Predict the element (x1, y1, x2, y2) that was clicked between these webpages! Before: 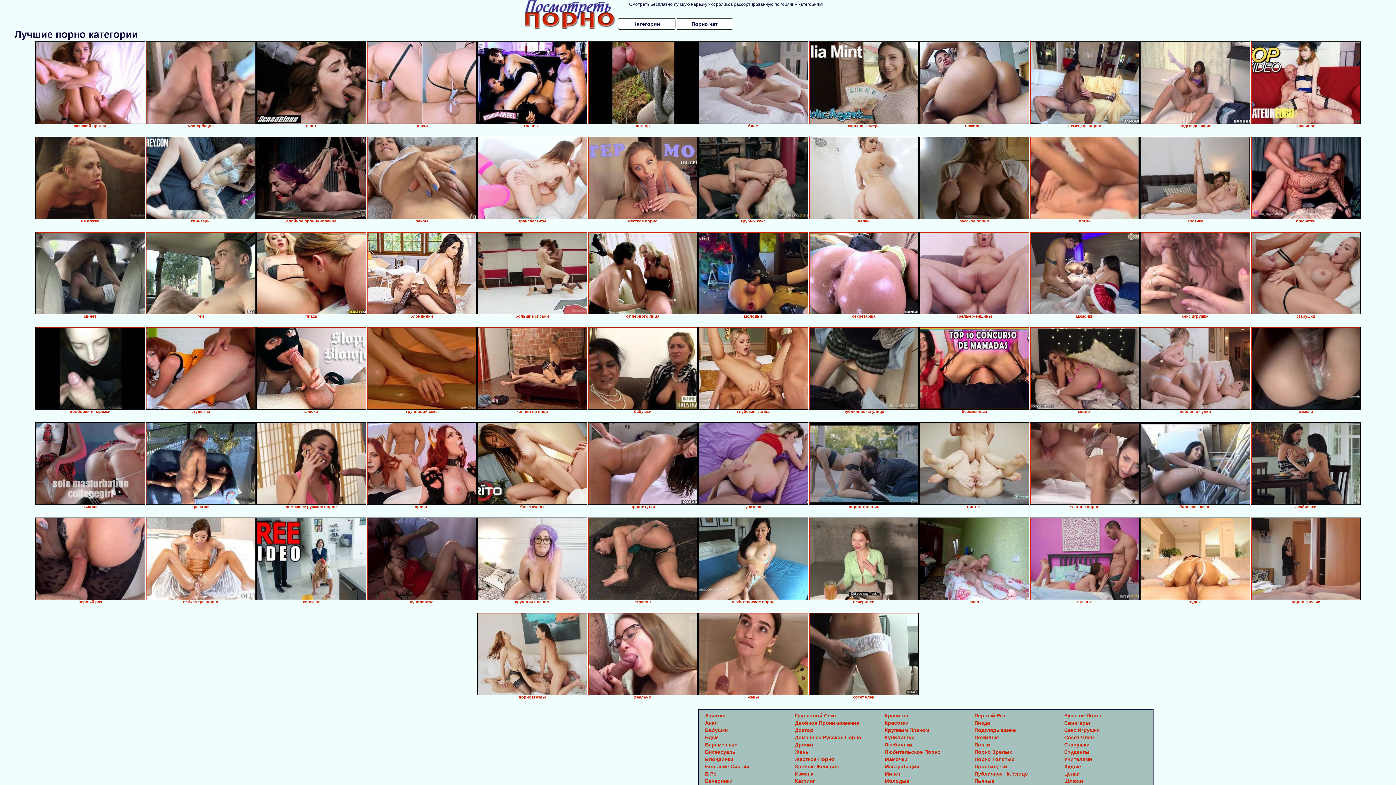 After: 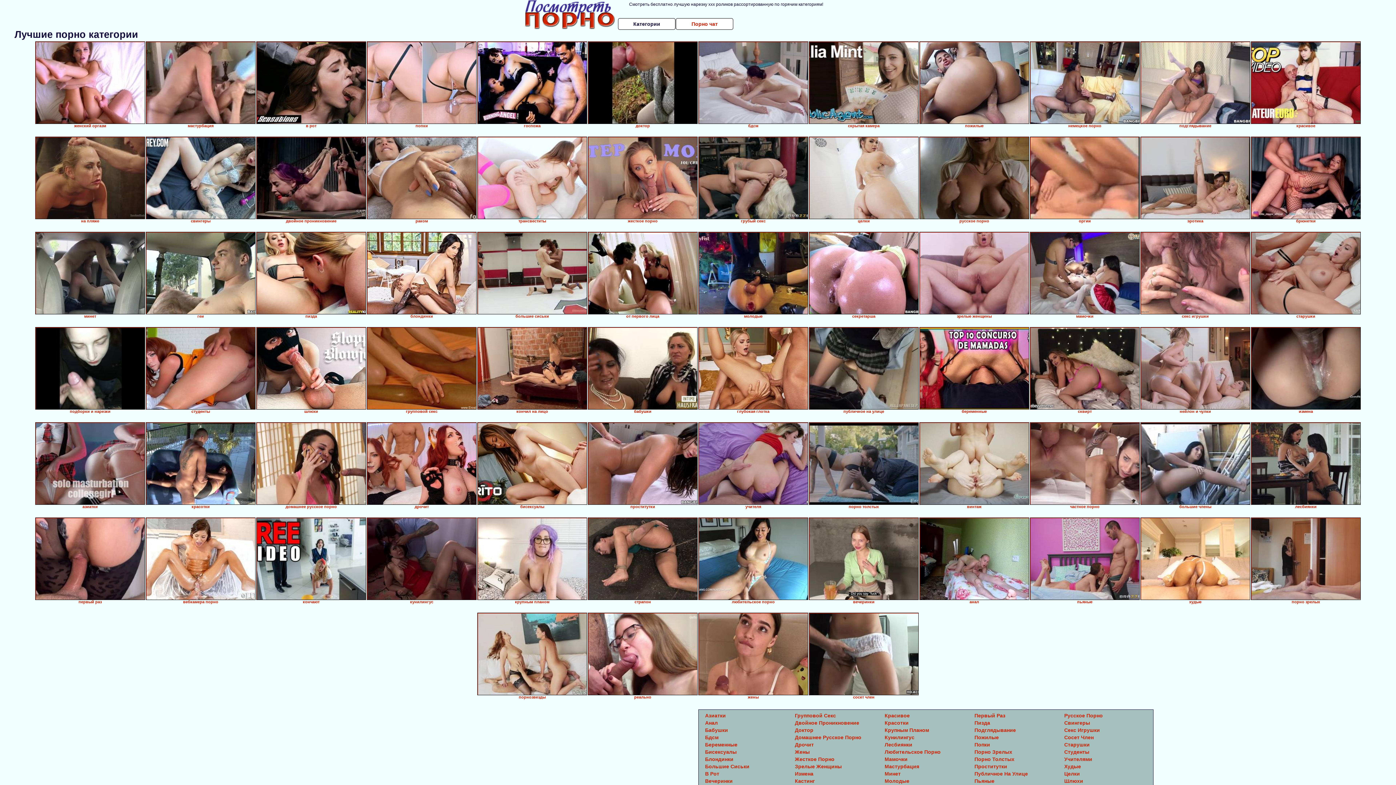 Action: label: Порно чат bbox: (676, 18, 733, 29)